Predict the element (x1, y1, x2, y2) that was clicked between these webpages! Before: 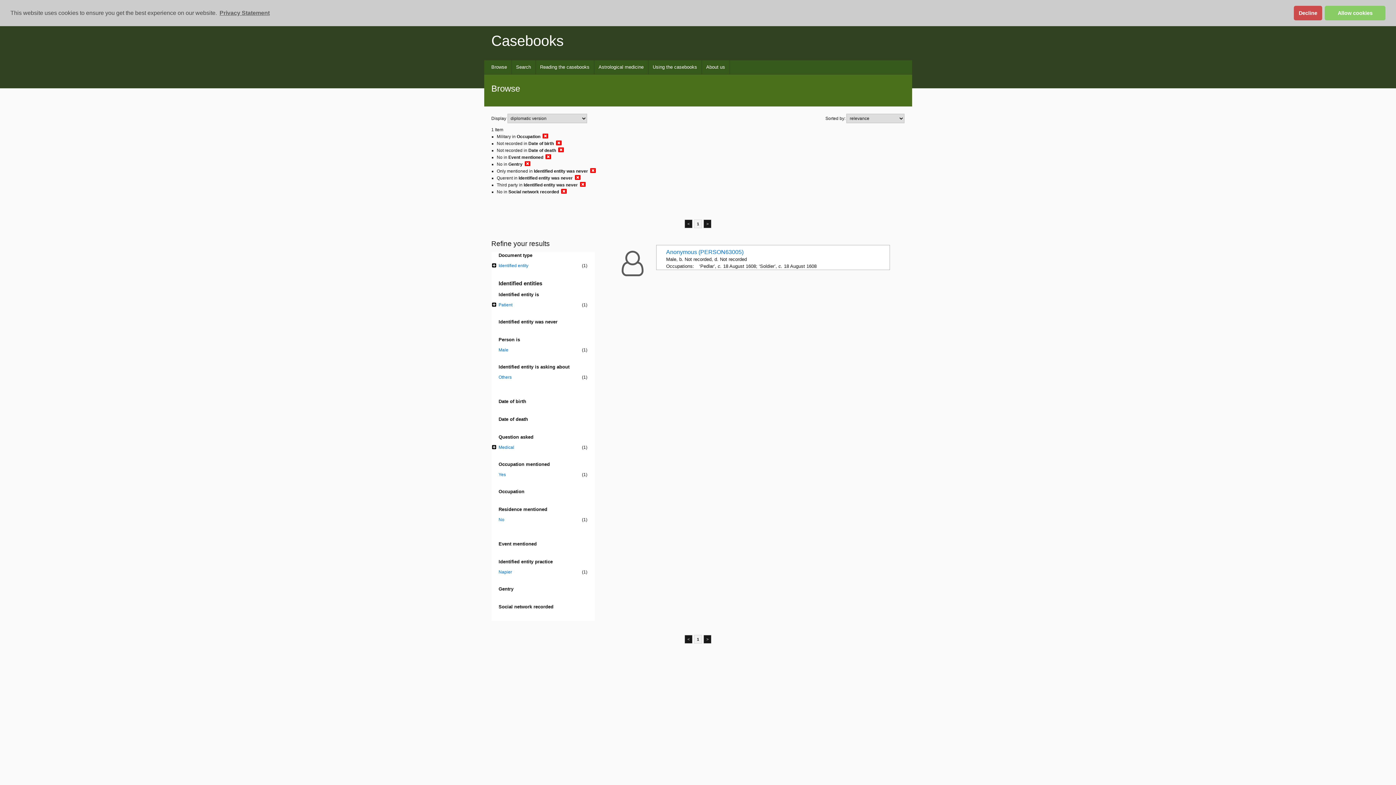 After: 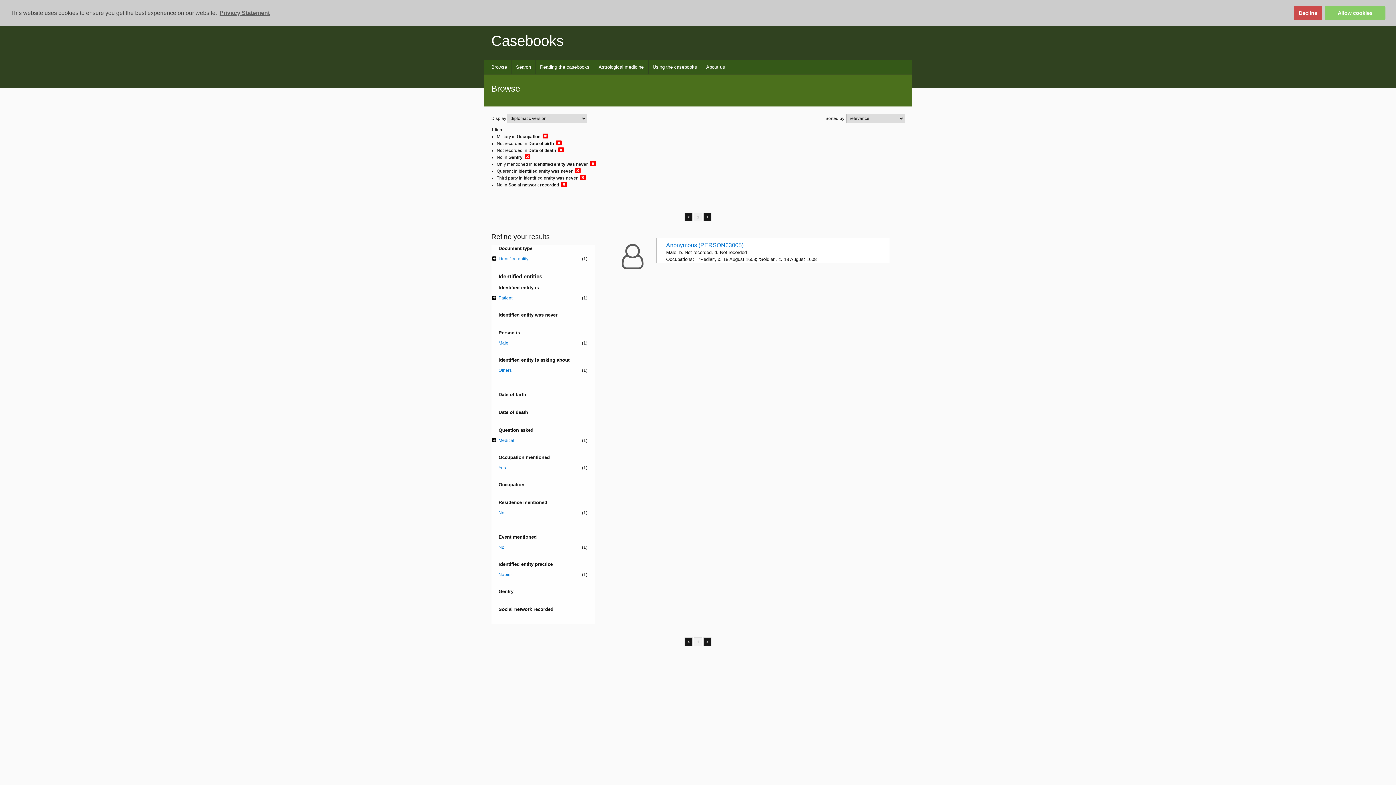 Action: bbox: (545, 153, 551, 159)